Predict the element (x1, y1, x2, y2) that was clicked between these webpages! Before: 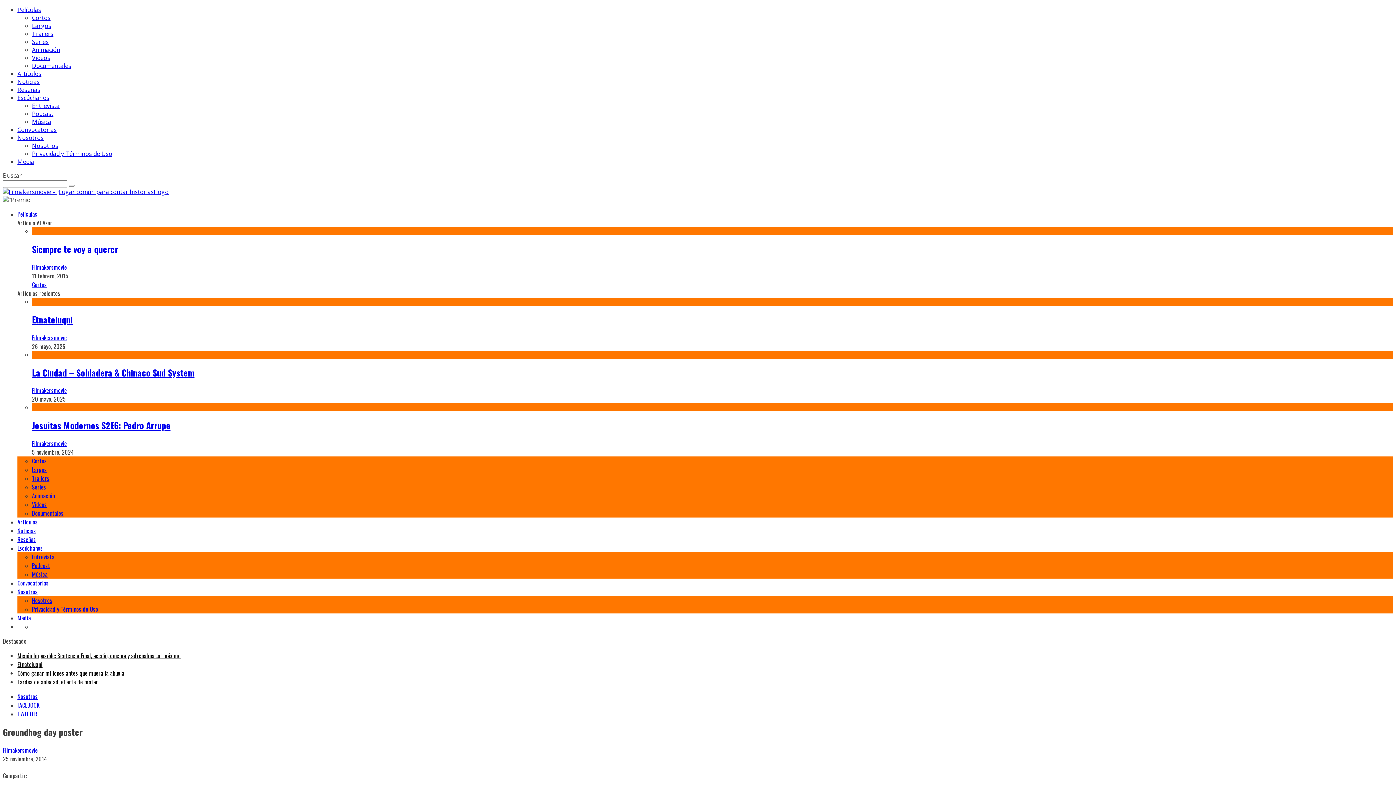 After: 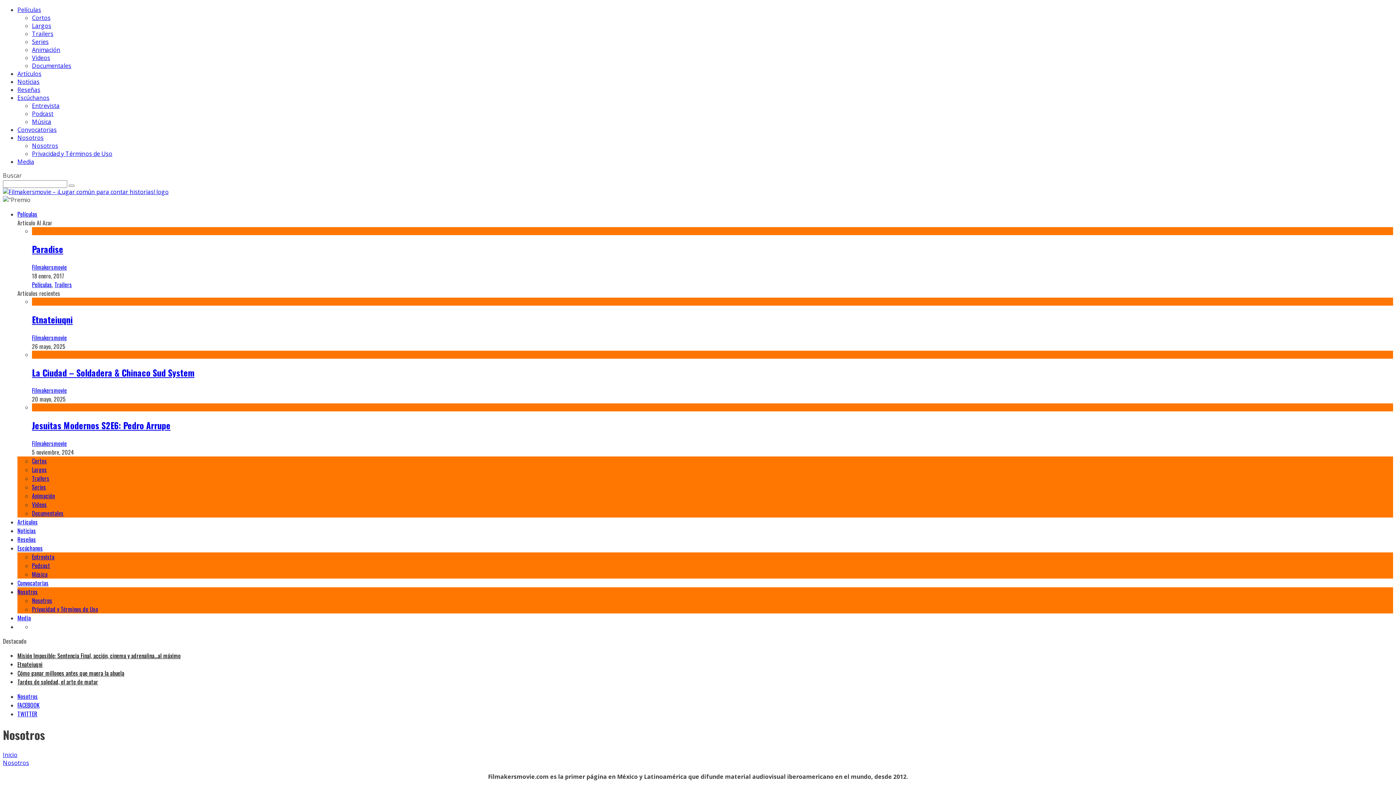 Action: label: Nosotros bbox: (32, 596, 52, 605)